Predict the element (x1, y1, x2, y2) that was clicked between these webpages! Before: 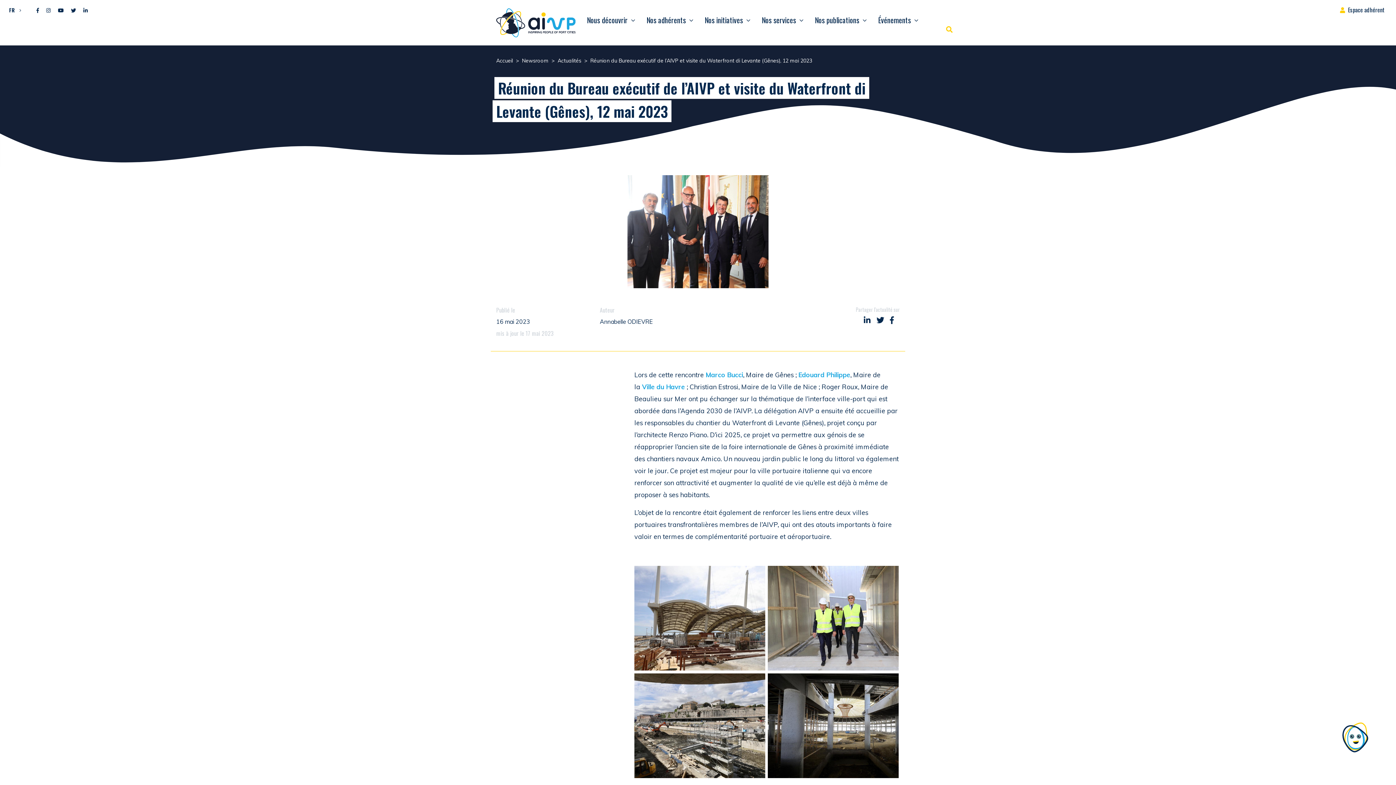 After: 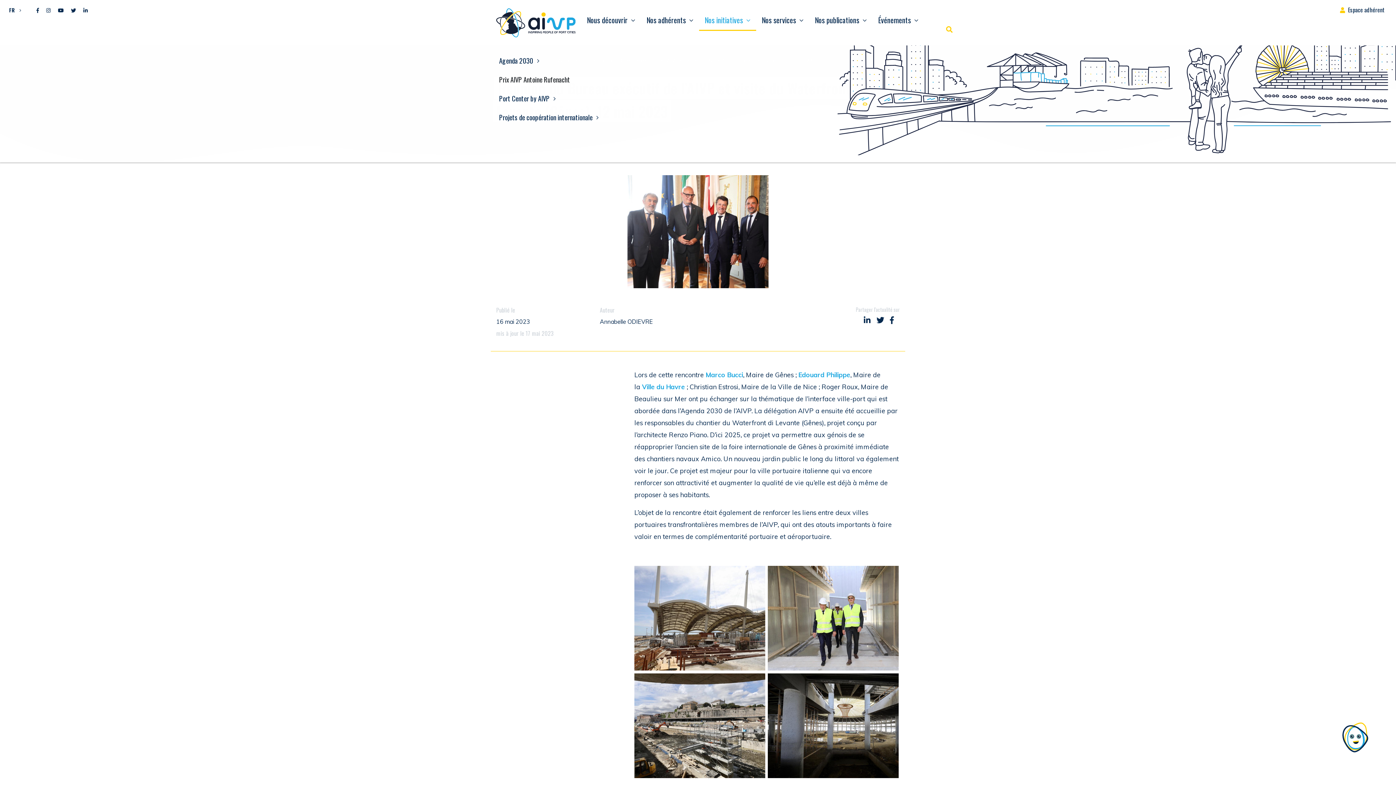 Action: bbox: (699, 9, 756, 30) label: Nos initiatives